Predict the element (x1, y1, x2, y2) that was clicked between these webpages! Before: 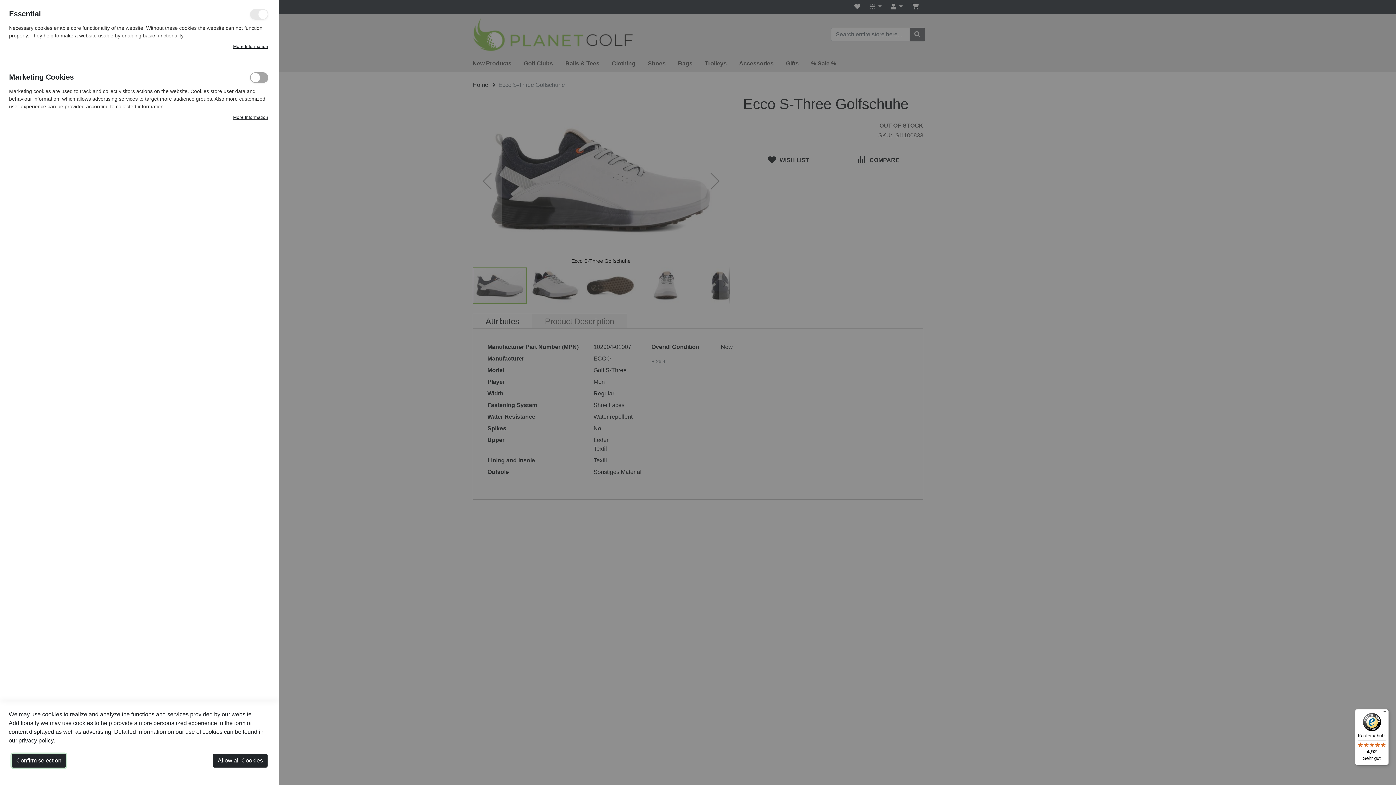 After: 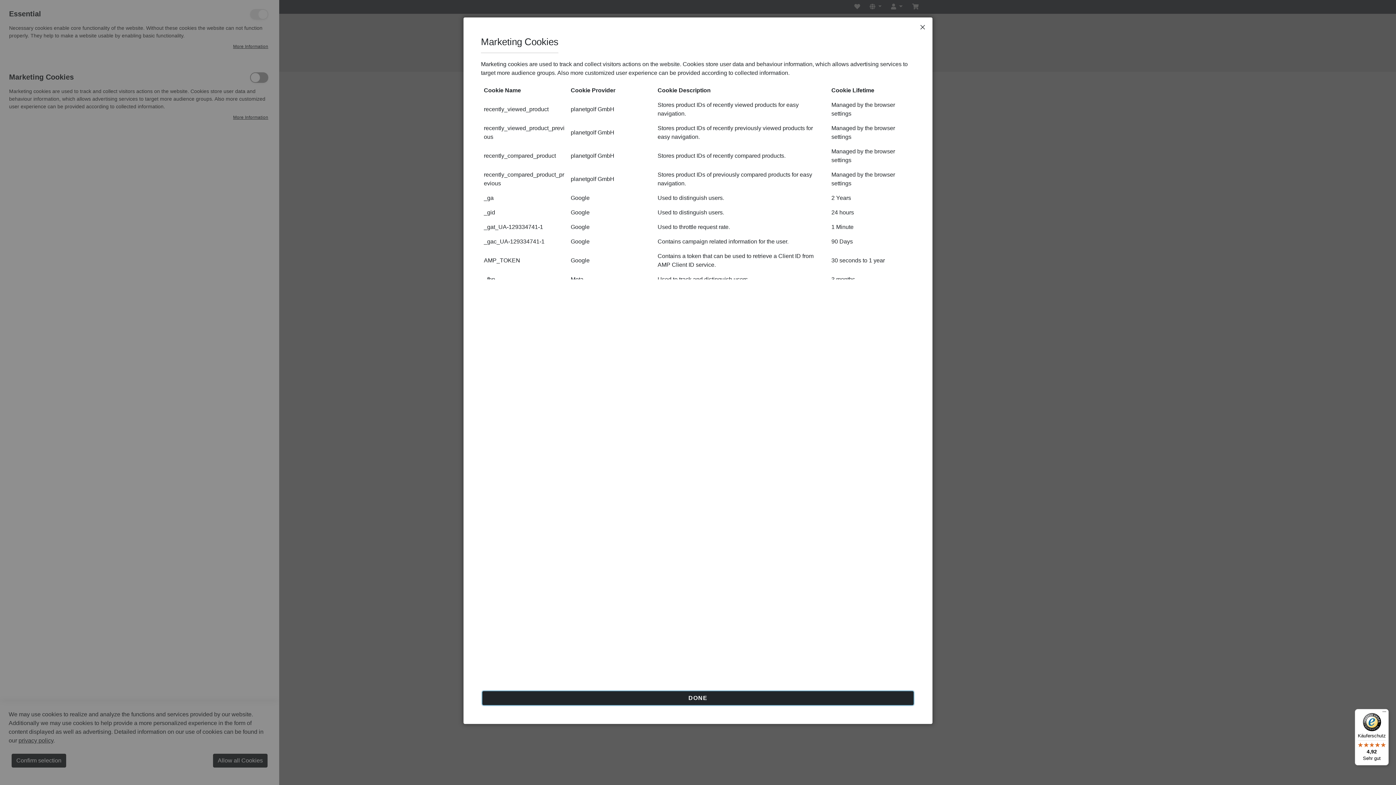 Action: bbox: (233, 114, 268, 120) label: More Information